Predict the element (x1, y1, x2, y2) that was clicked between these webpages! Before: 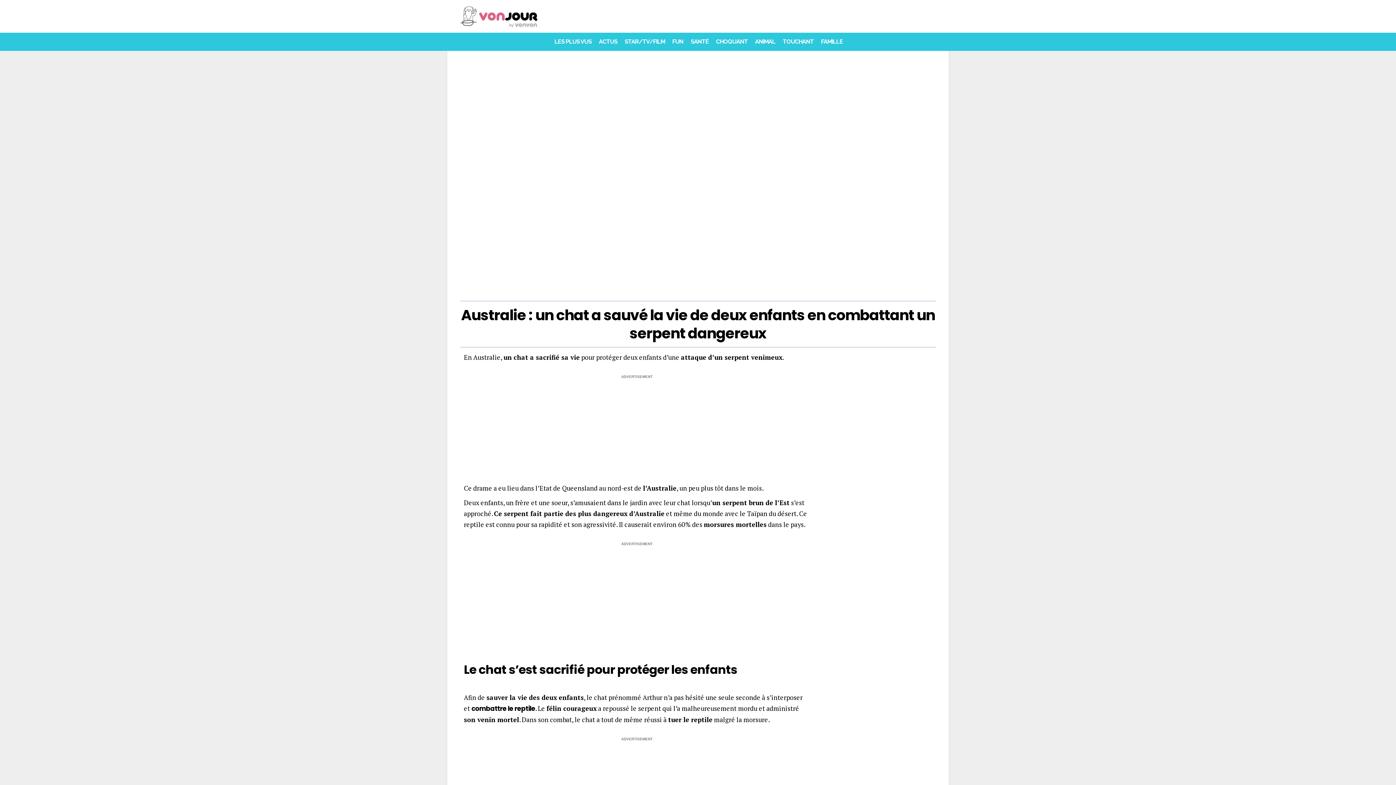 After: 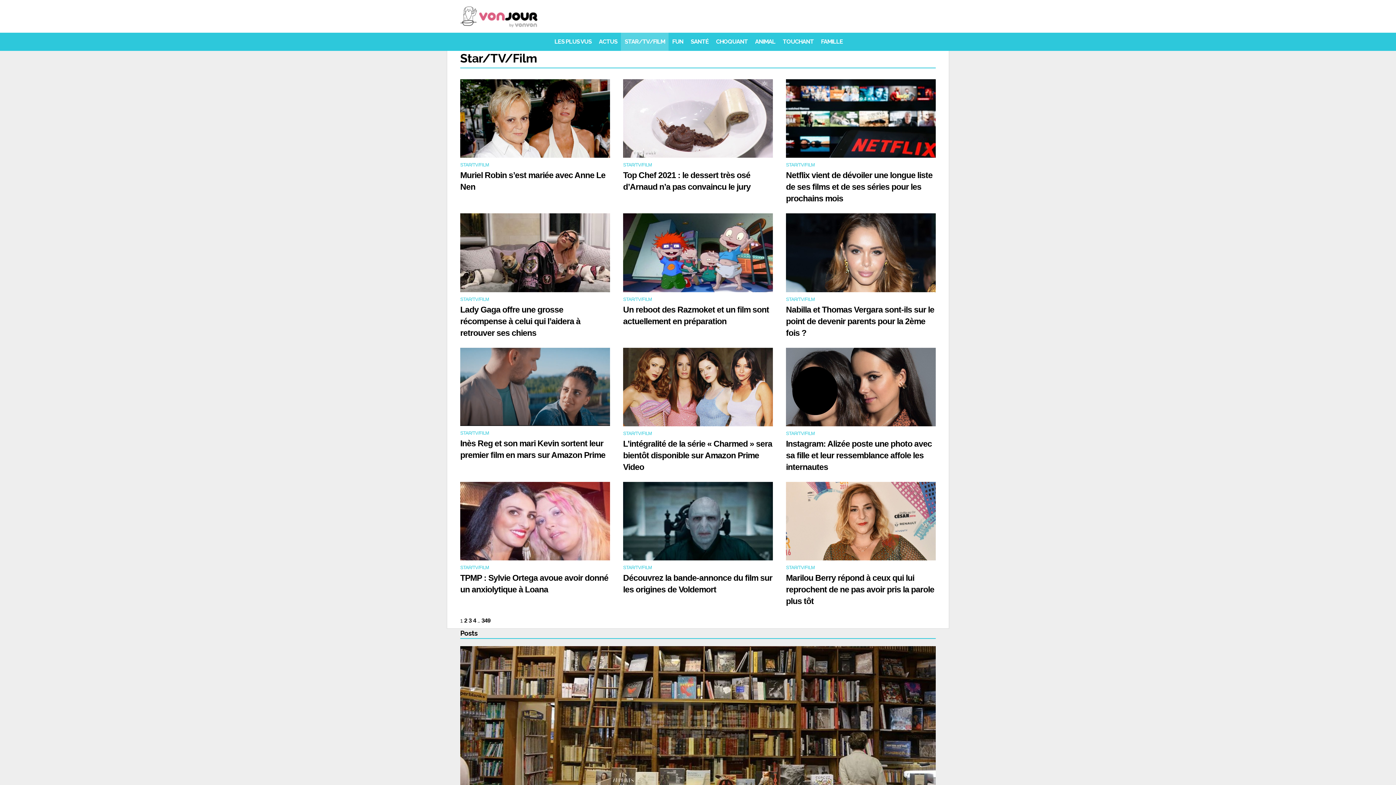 Action: bbox: (621, 32, 668, 50) label: STAR/TV/FILM